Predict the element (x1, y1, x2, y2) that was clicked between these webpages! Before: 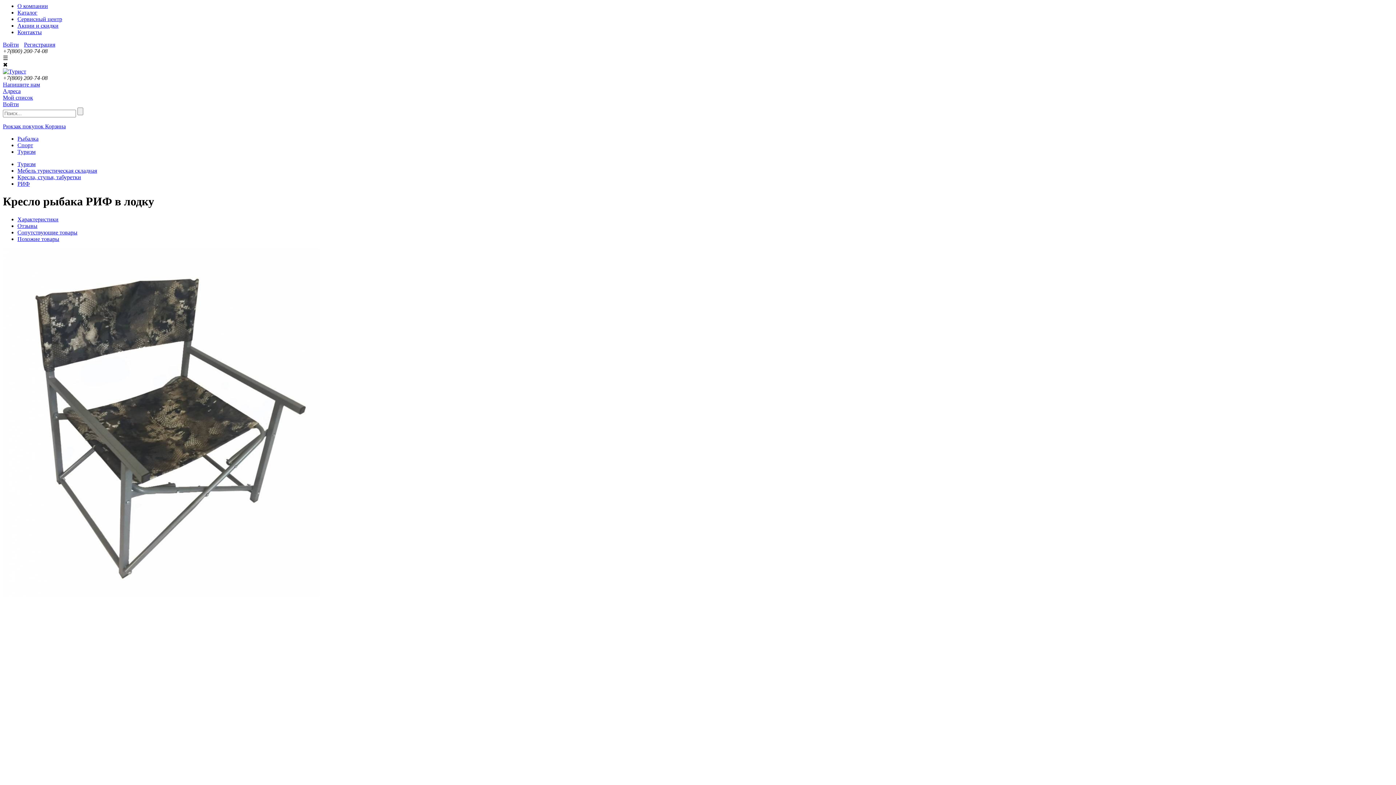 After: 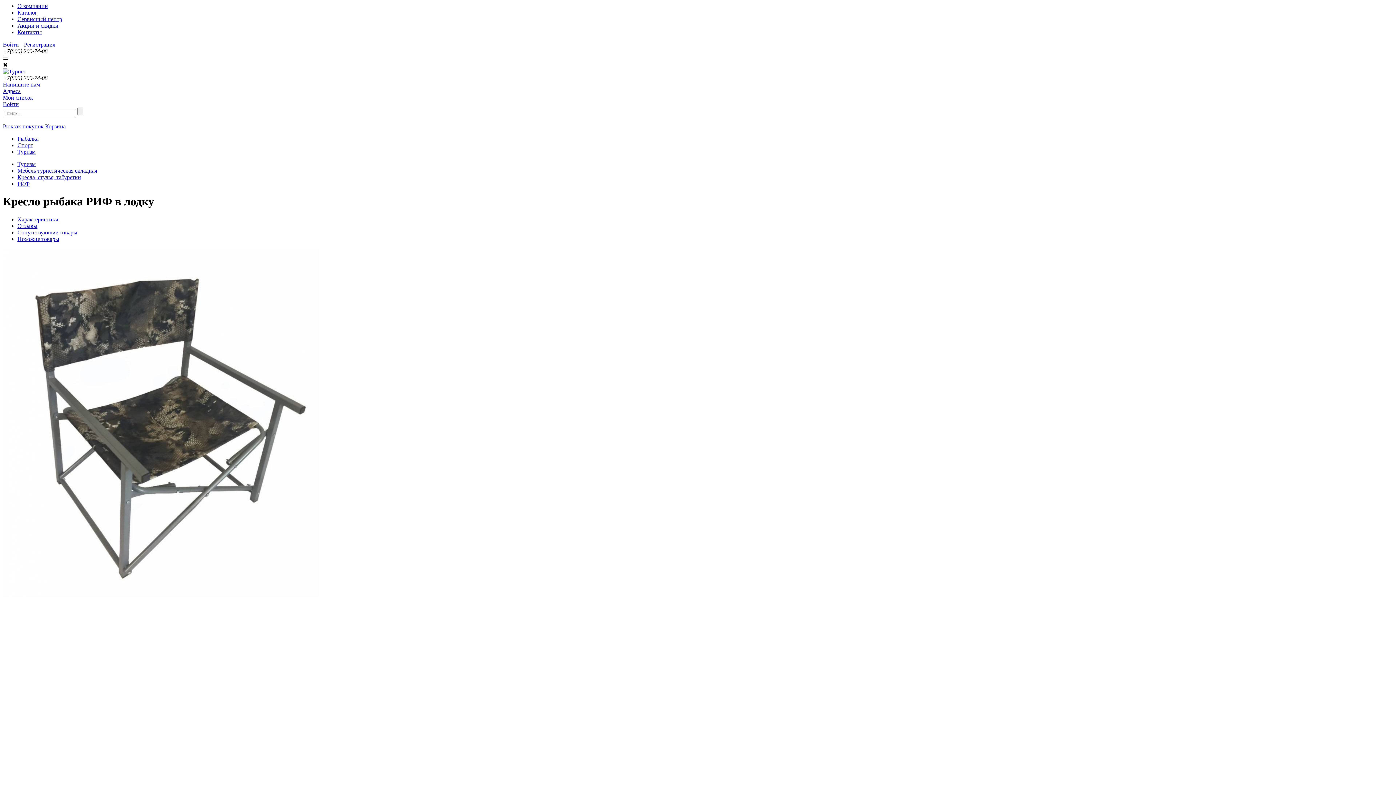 Action: label: Напишите нам bbox: (2, 81, 40, 87)